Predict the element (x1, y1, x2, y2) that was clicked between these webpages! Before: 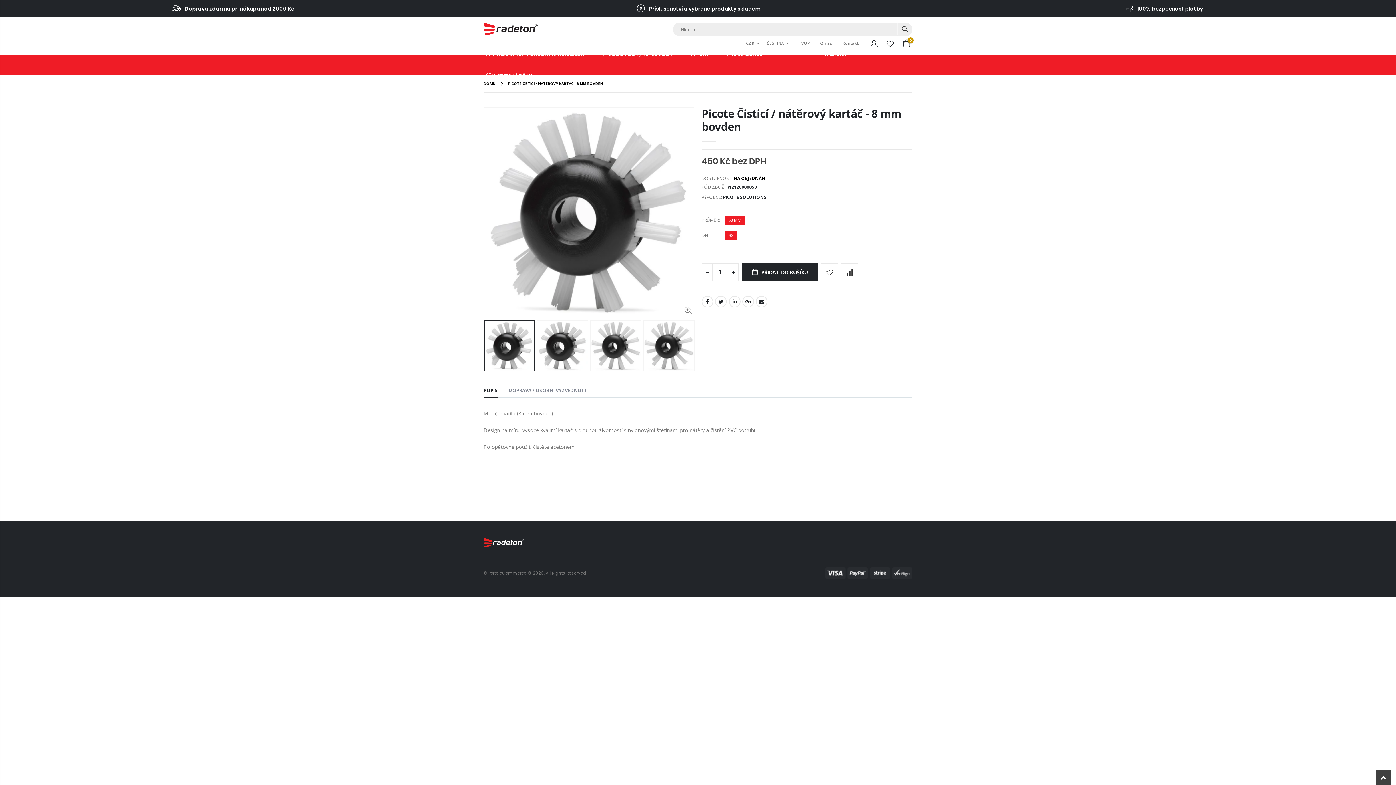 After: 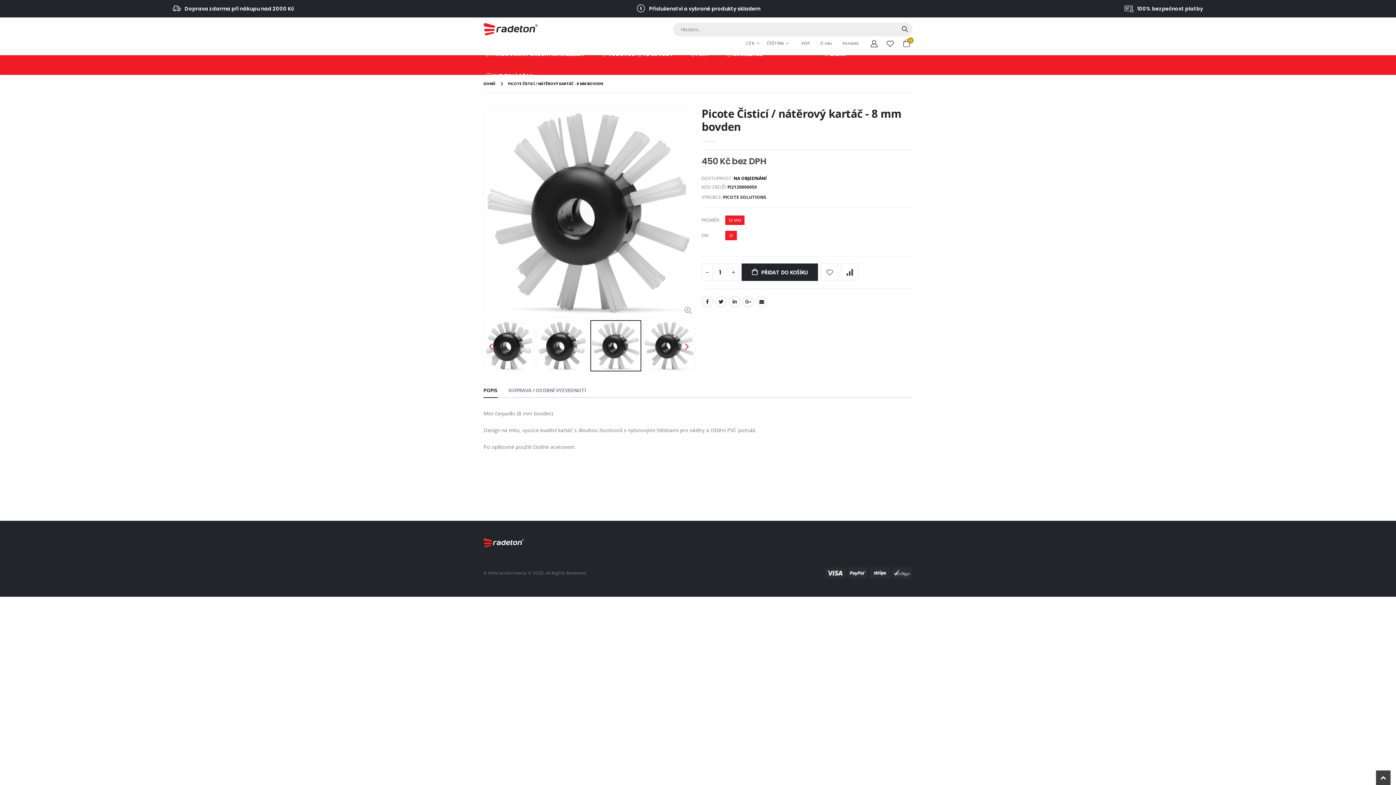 Action: bbox: (590, 320, 641, 371)